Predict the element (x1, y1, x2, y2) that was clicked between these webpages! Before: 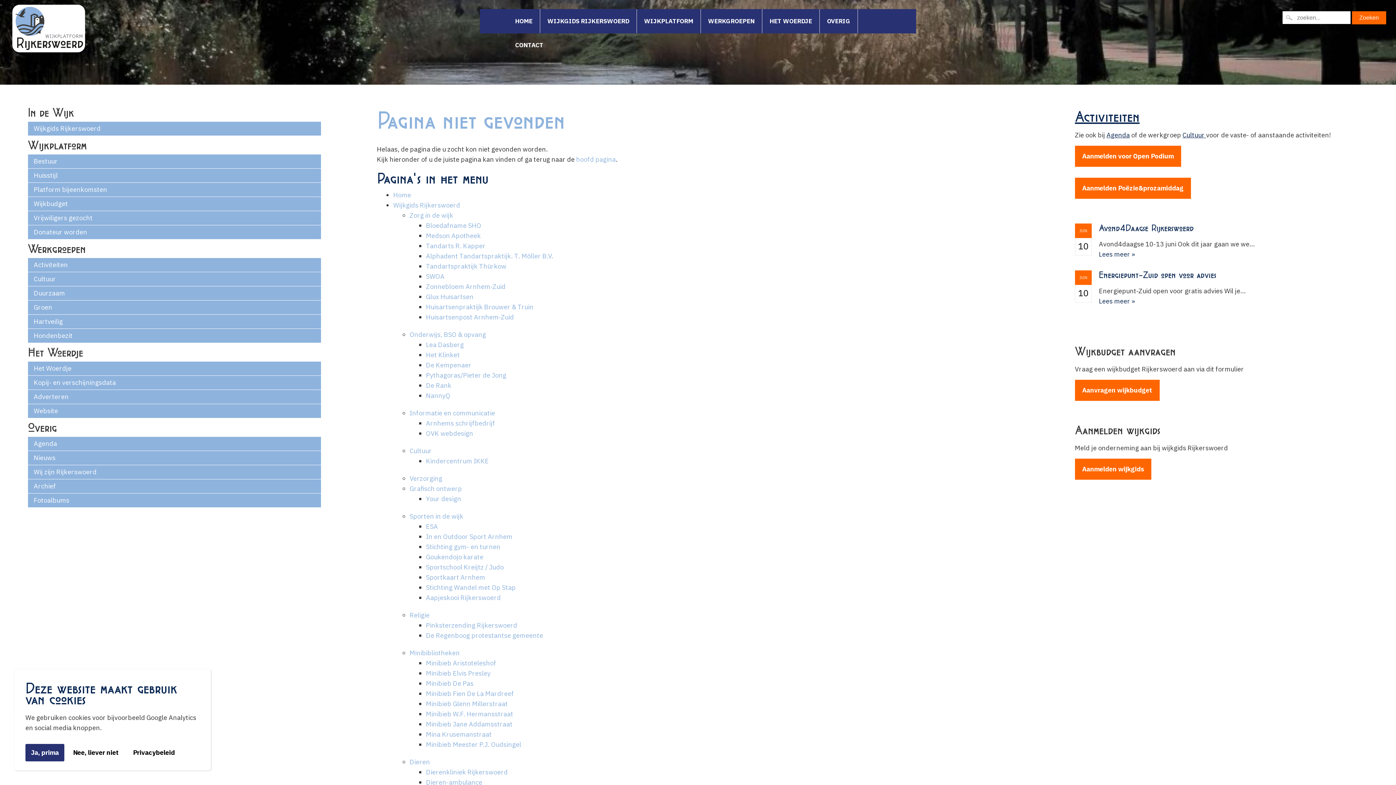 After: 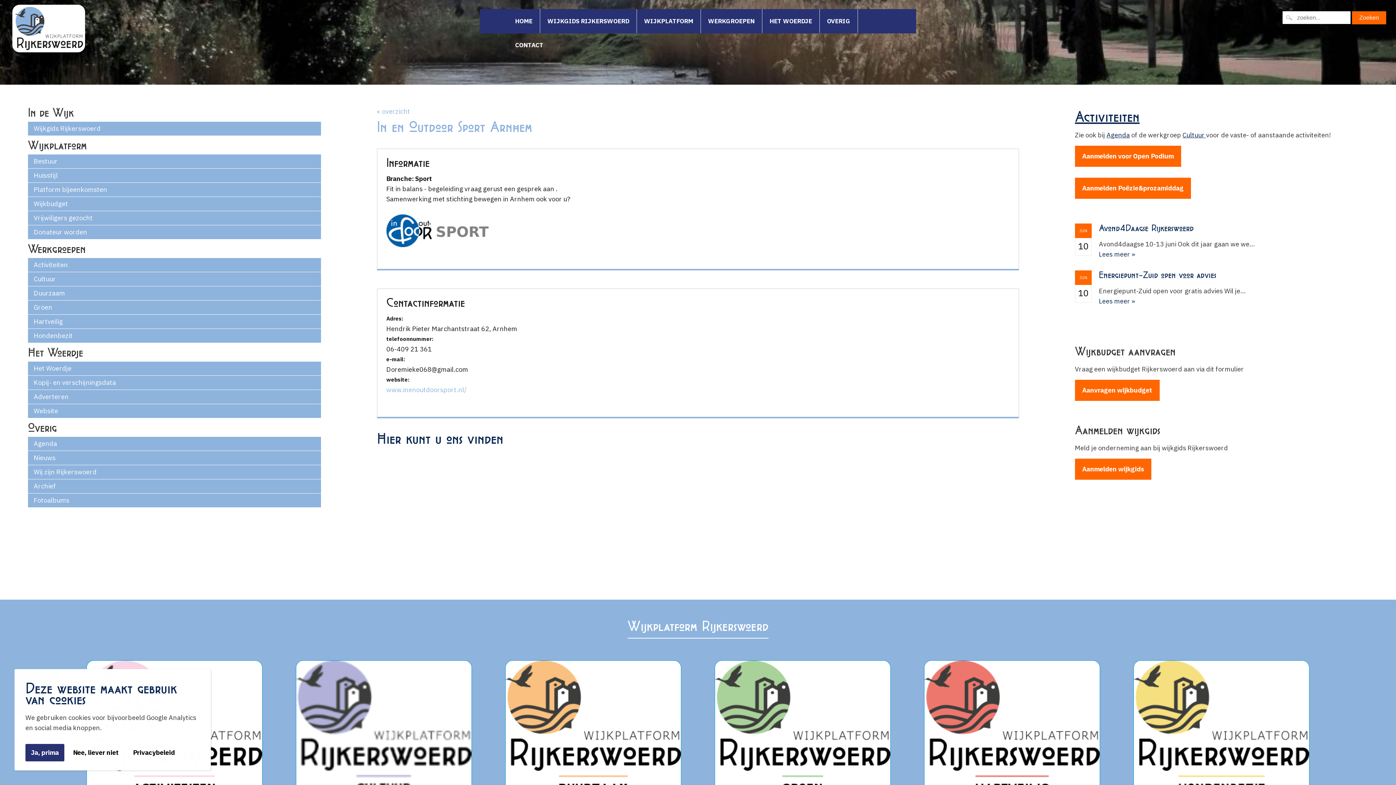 Action: bbox: (426, 532, 512, 541) label: In en Outdoor Sport Arnhem